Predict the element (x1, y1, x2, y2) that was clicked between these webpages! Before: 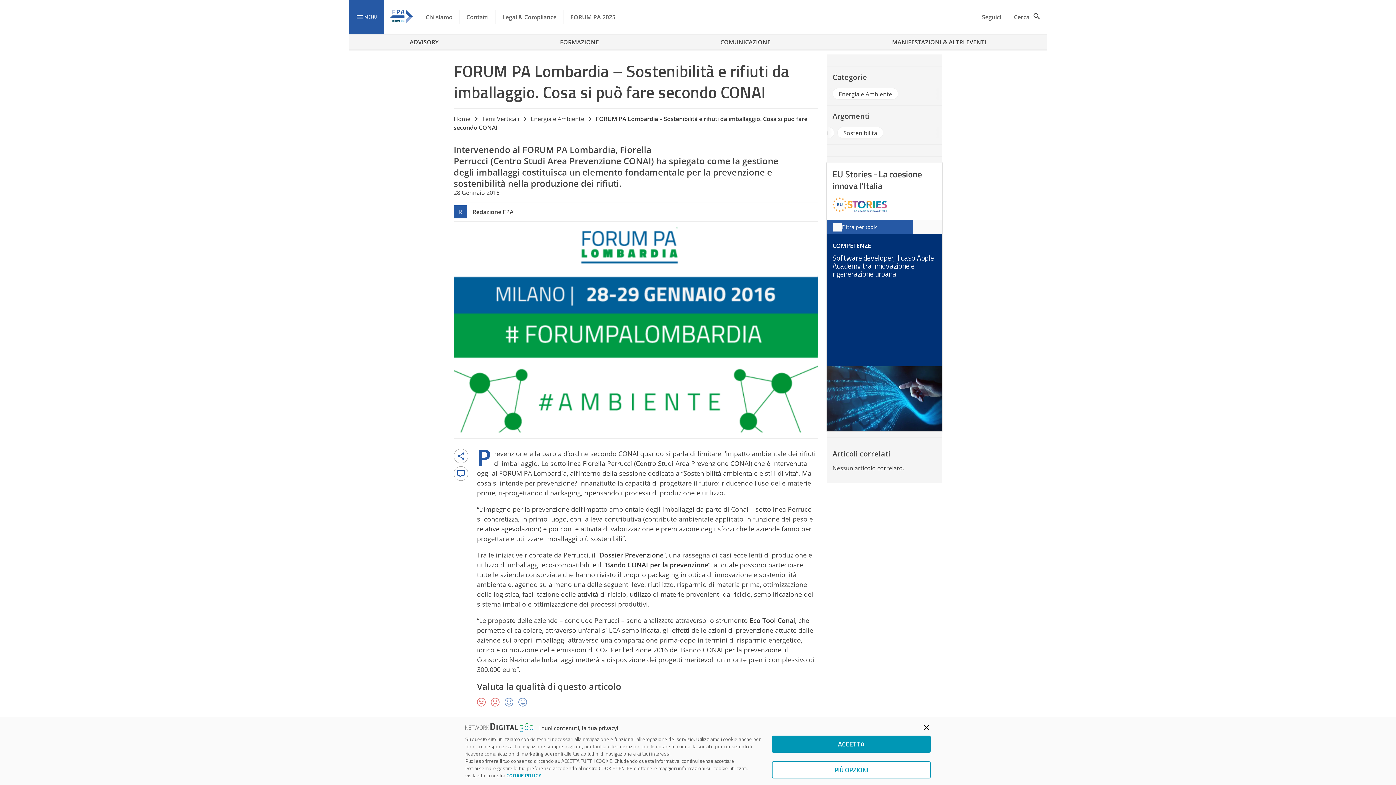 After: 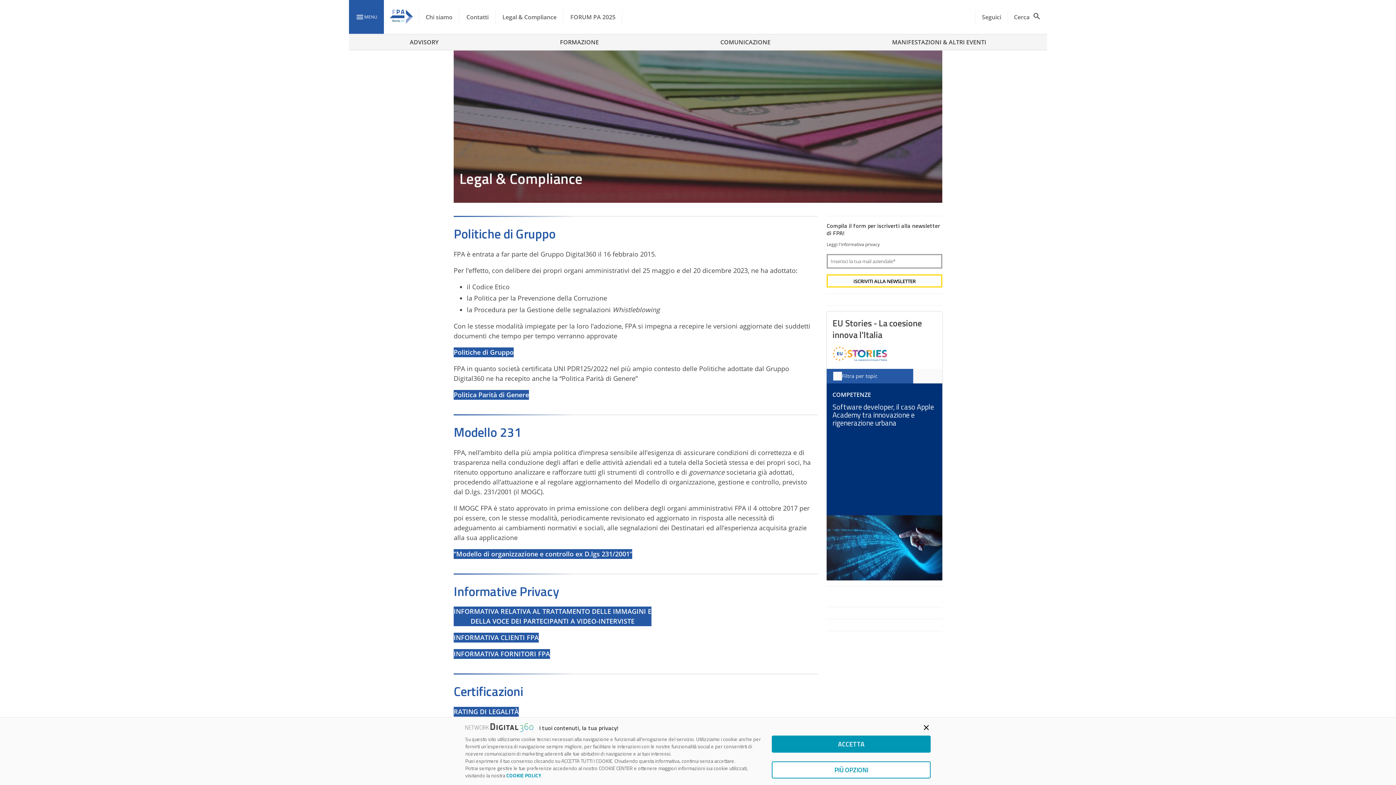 Action: bbox: (495, 0, 563, 34) label: Legal & Compliance